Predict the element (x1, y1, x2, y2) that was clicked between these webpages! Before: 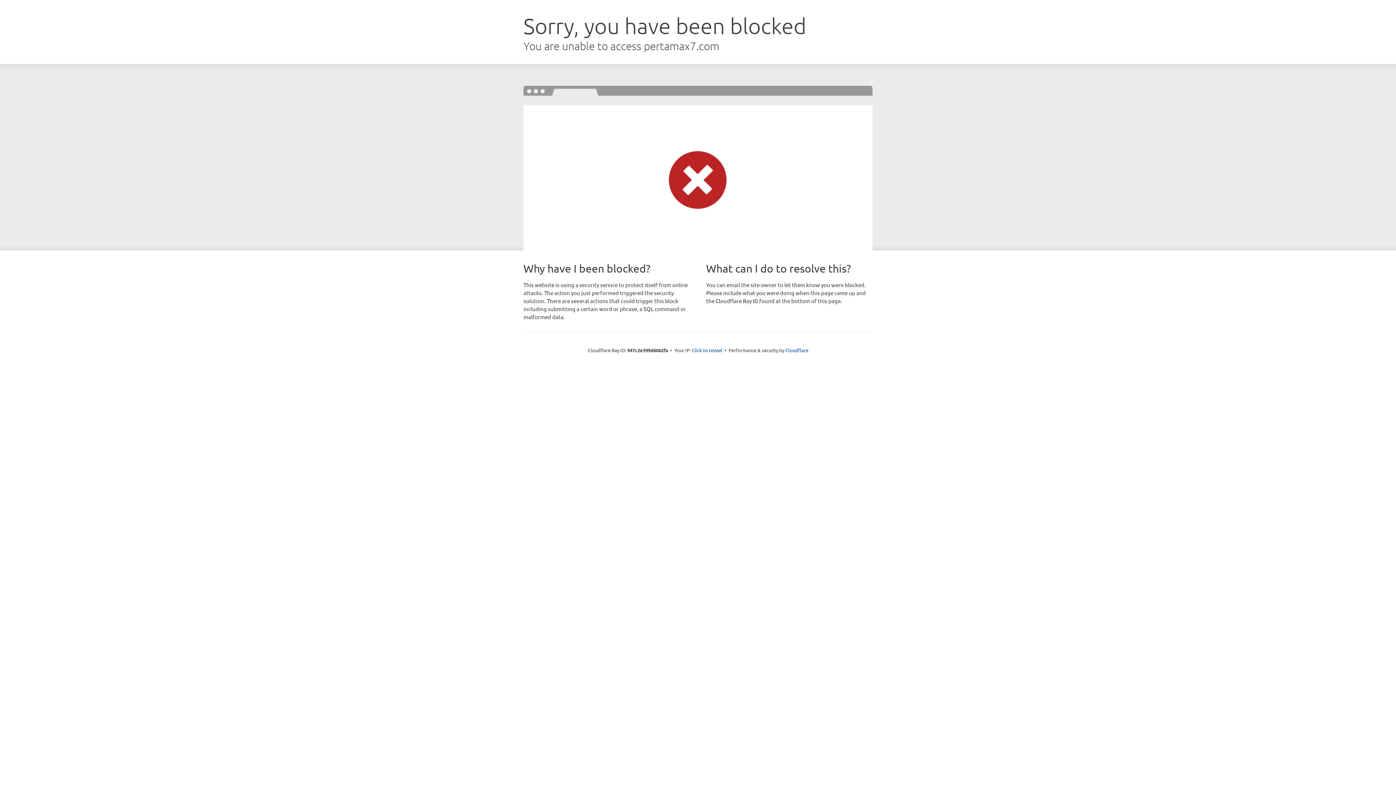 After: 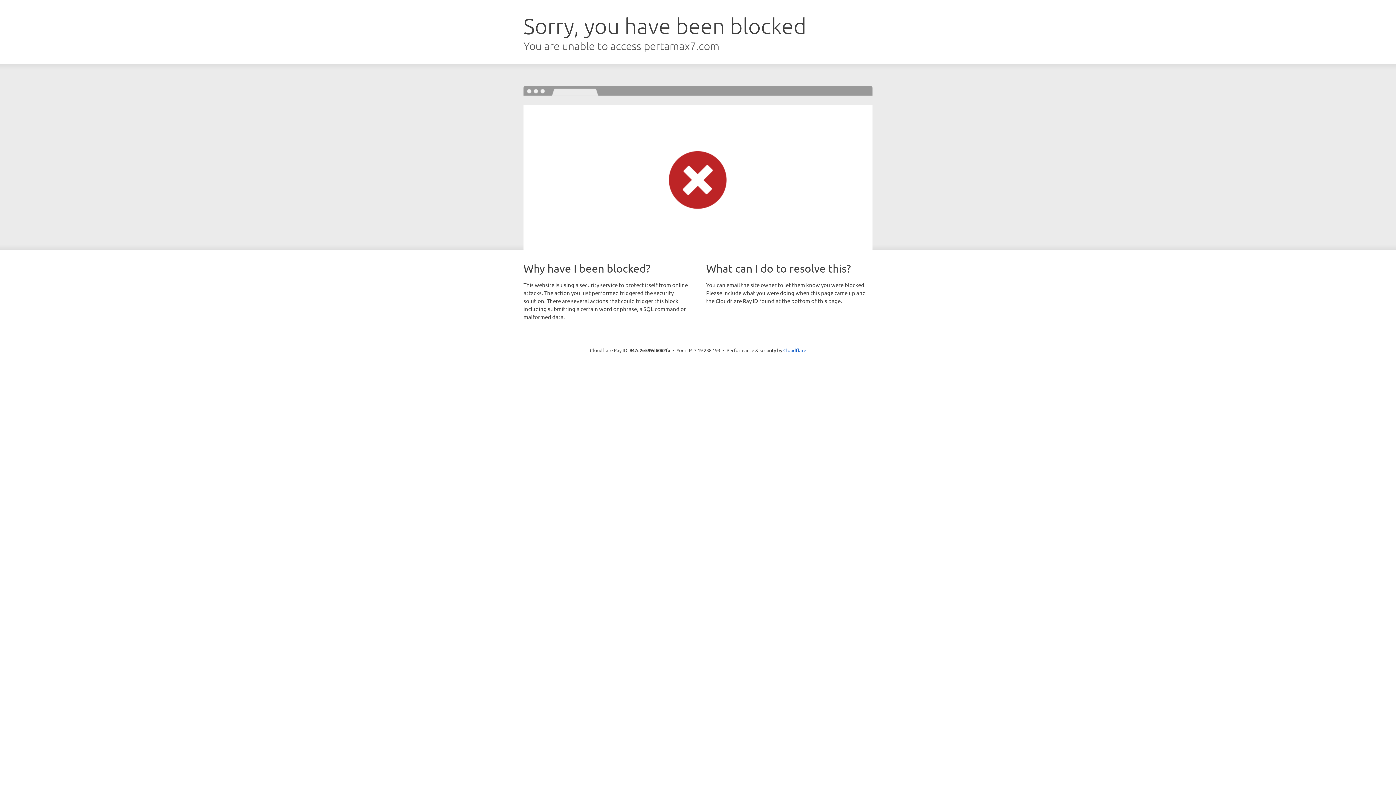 Action: bbox: (692, 346, 722, 353) label: Click to reveal